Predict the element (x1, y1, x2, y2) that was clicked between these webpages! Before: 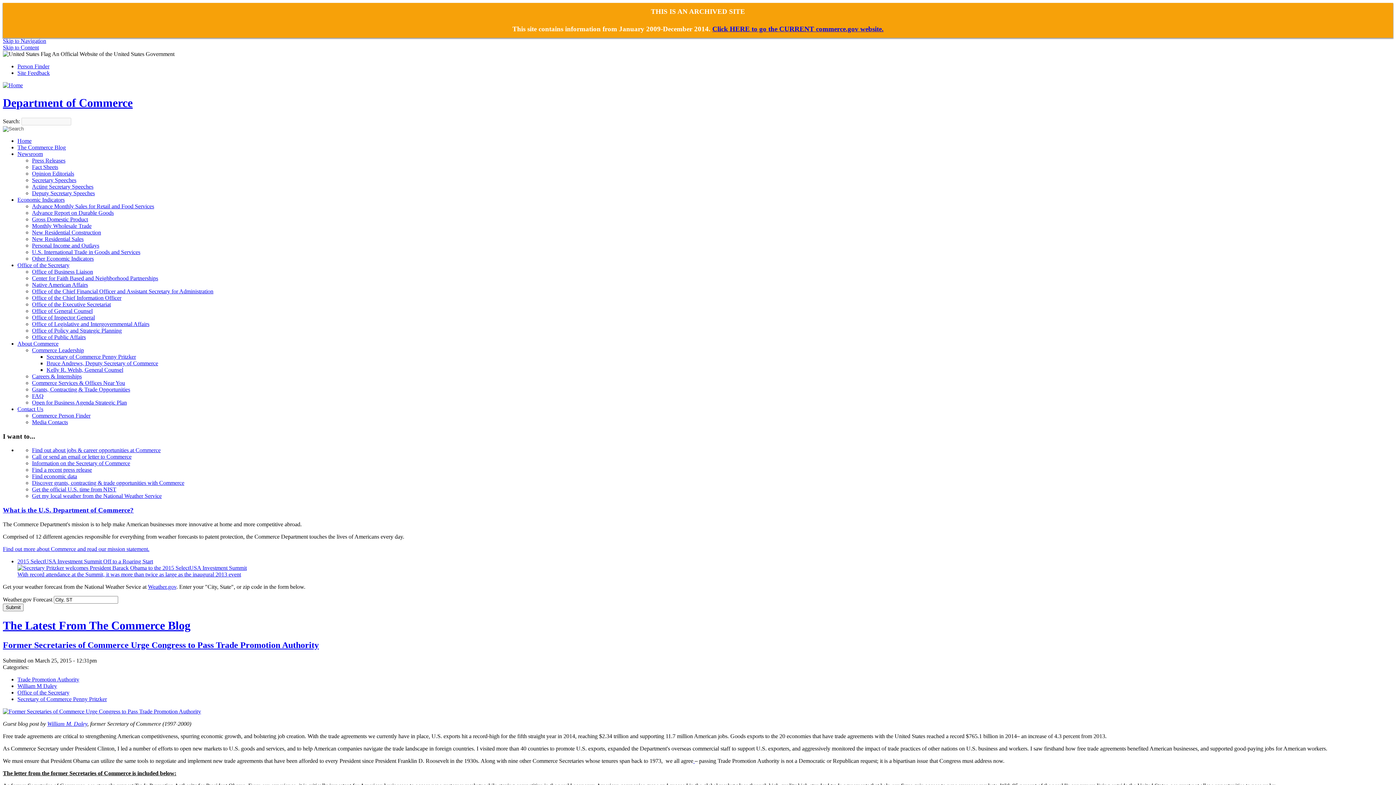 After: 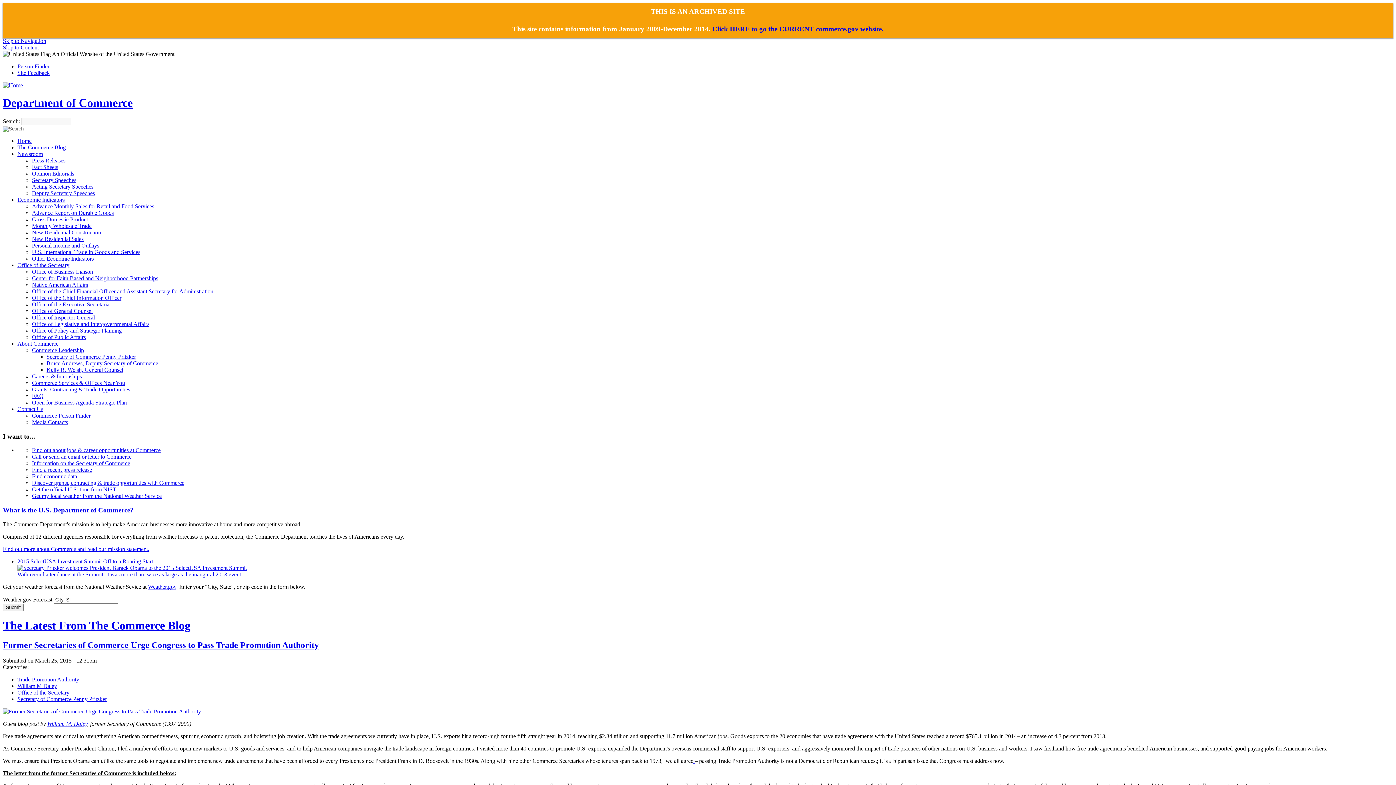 Action: bbox: (17, 340, 58, 346) label: About Commerce